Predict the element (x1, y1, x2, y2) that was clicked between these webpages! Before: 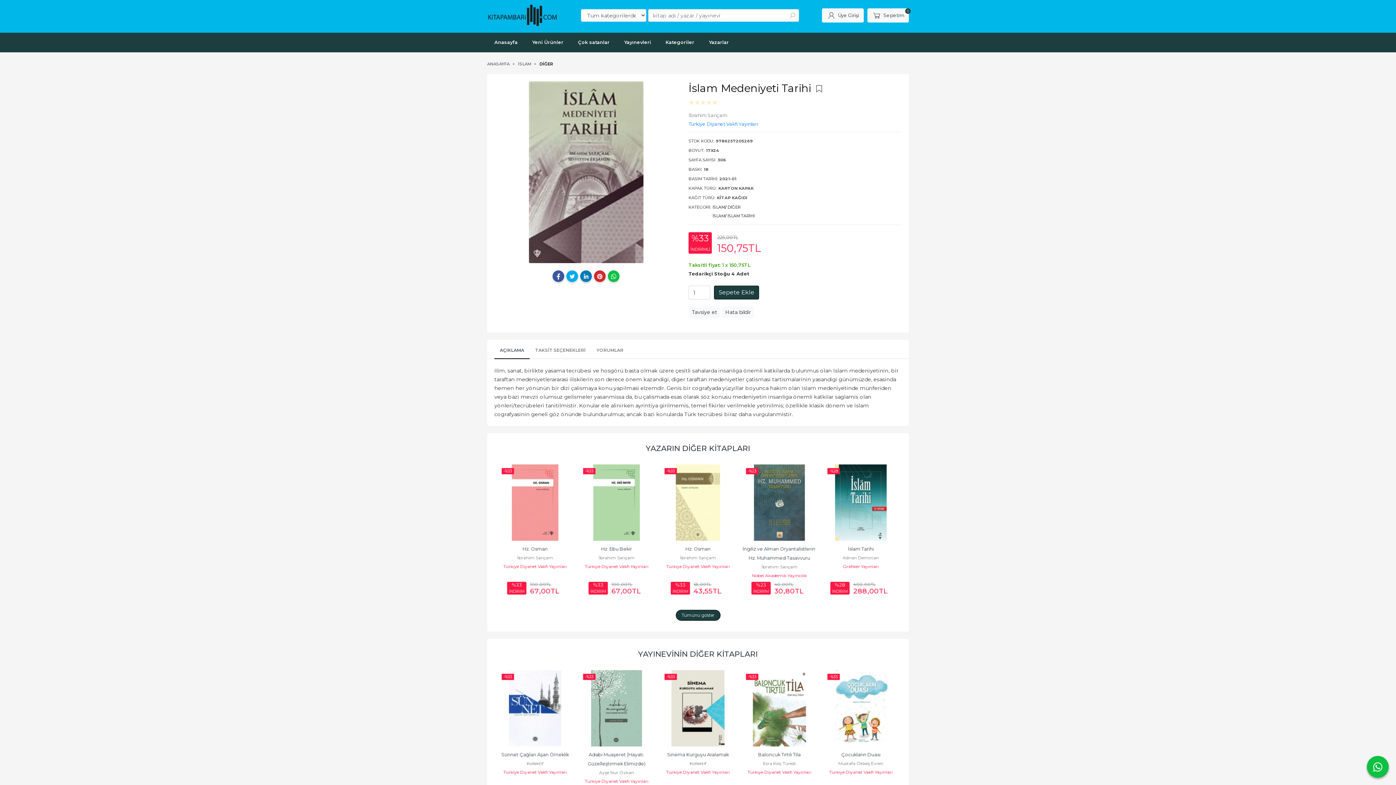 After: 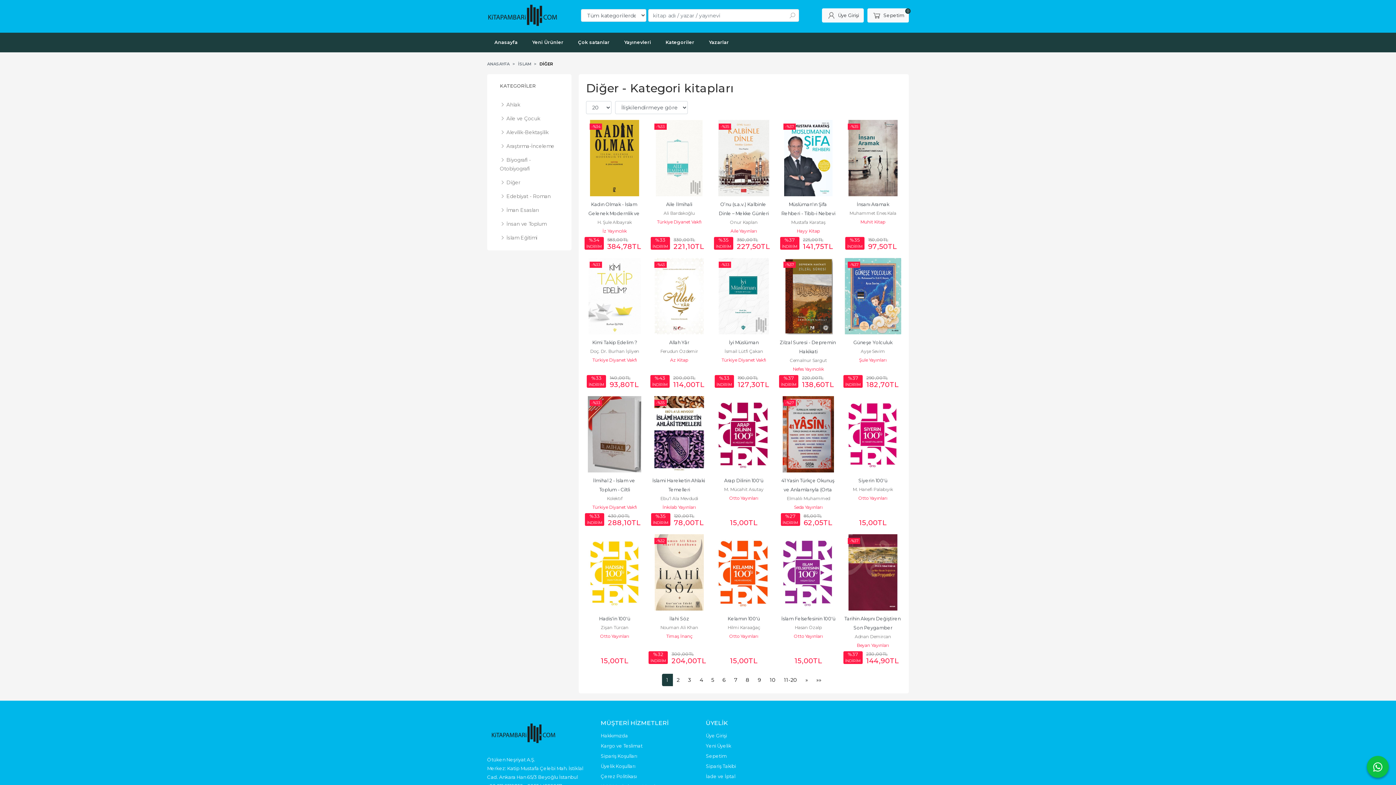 Action: label: DİĞER bbox: (539, 59, 553, 68)